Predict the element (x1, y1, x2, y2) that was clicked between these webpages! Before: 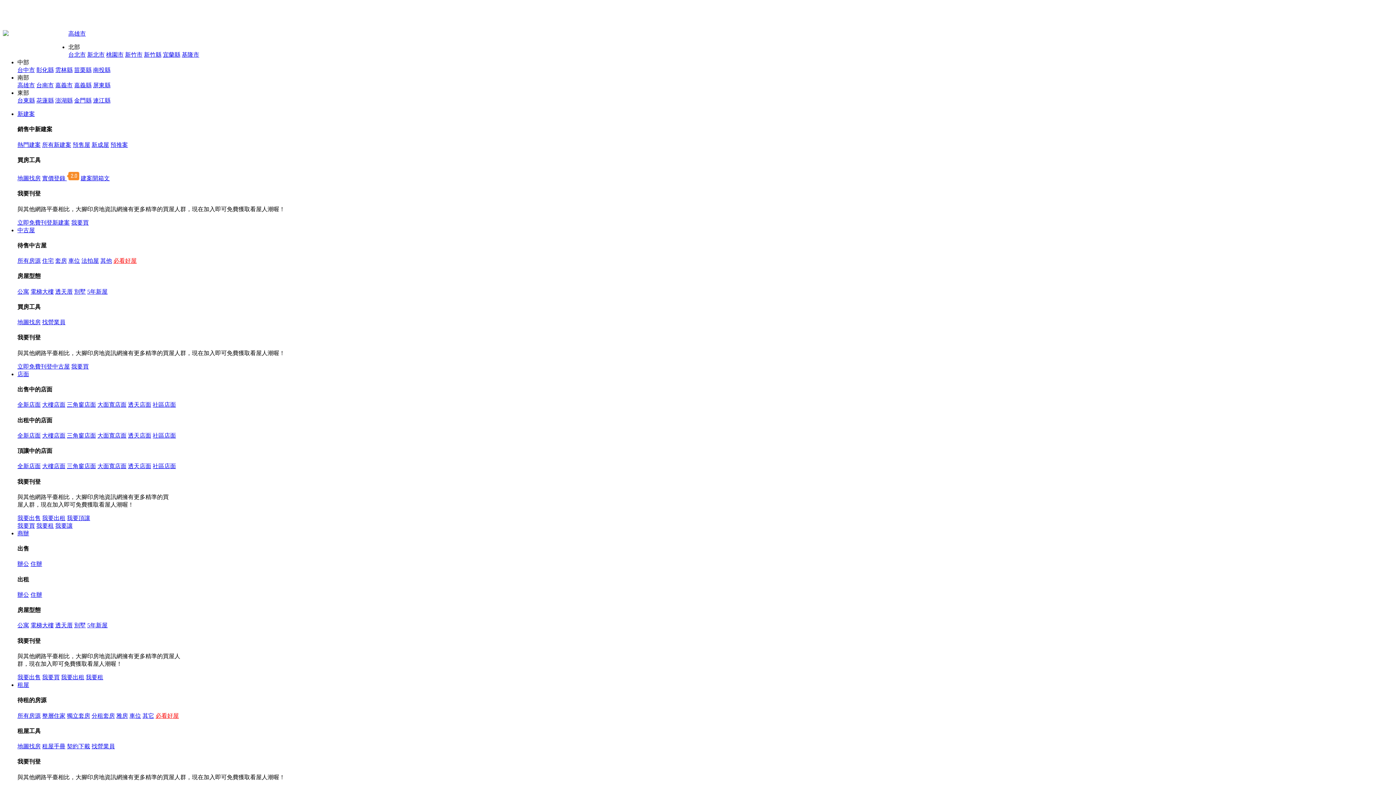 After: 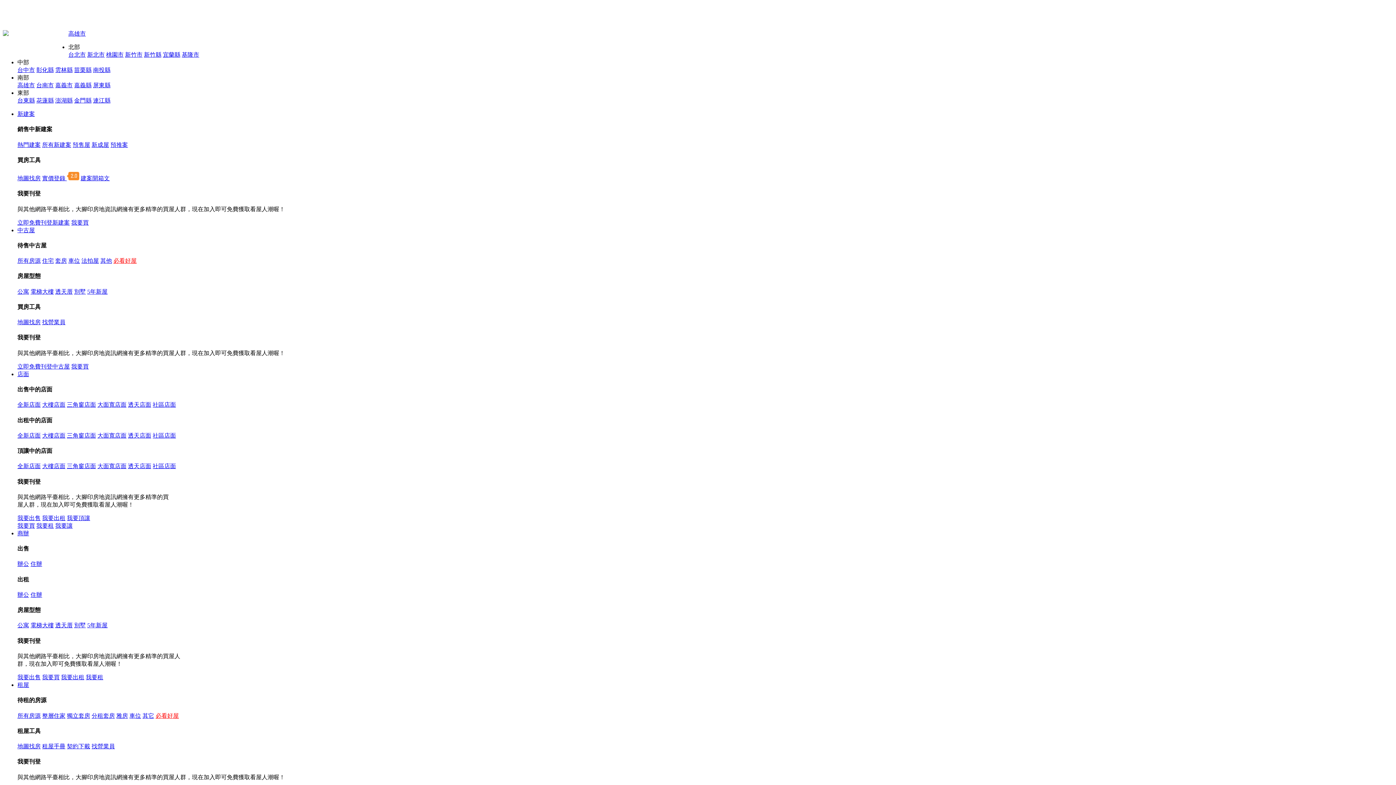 Action: label: 住辦 bbox: (30, 561, 42, 567)